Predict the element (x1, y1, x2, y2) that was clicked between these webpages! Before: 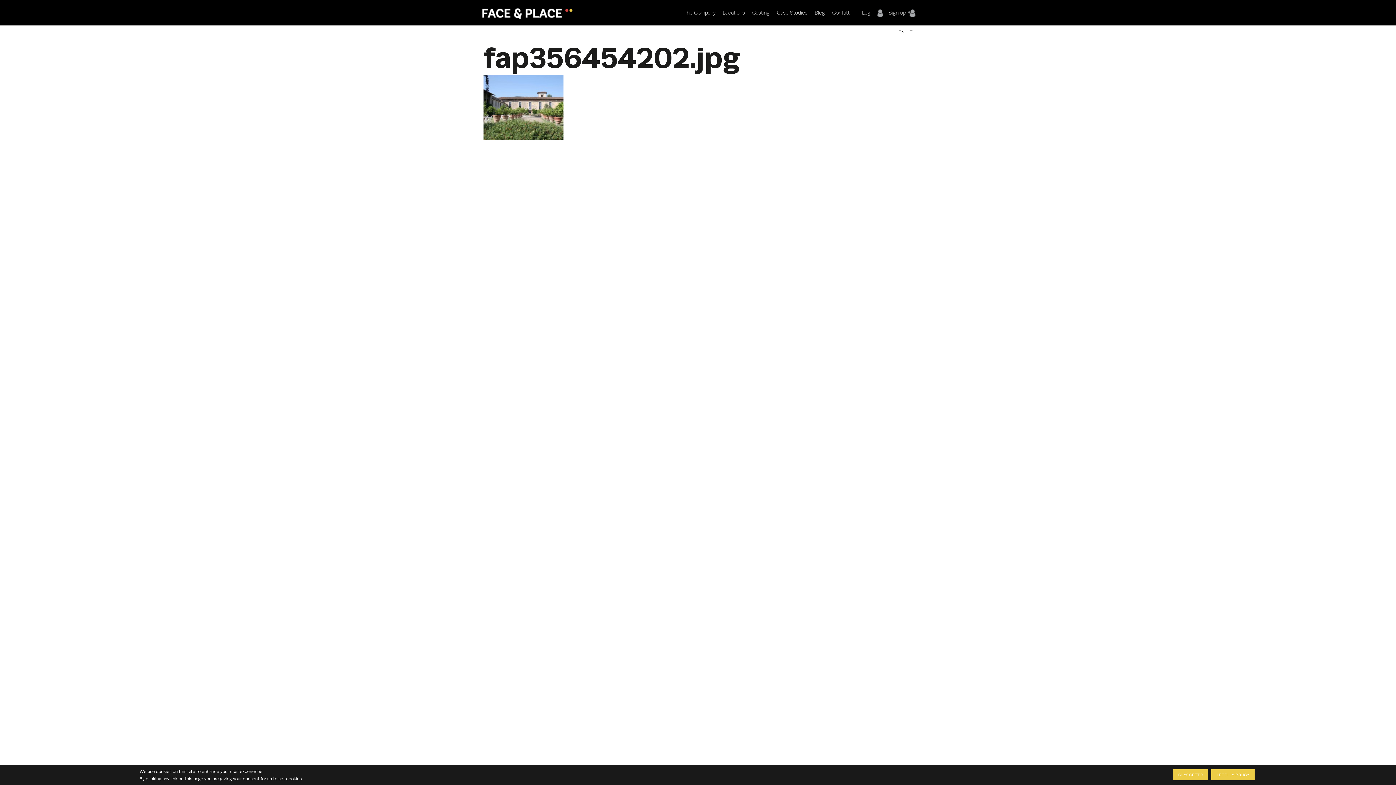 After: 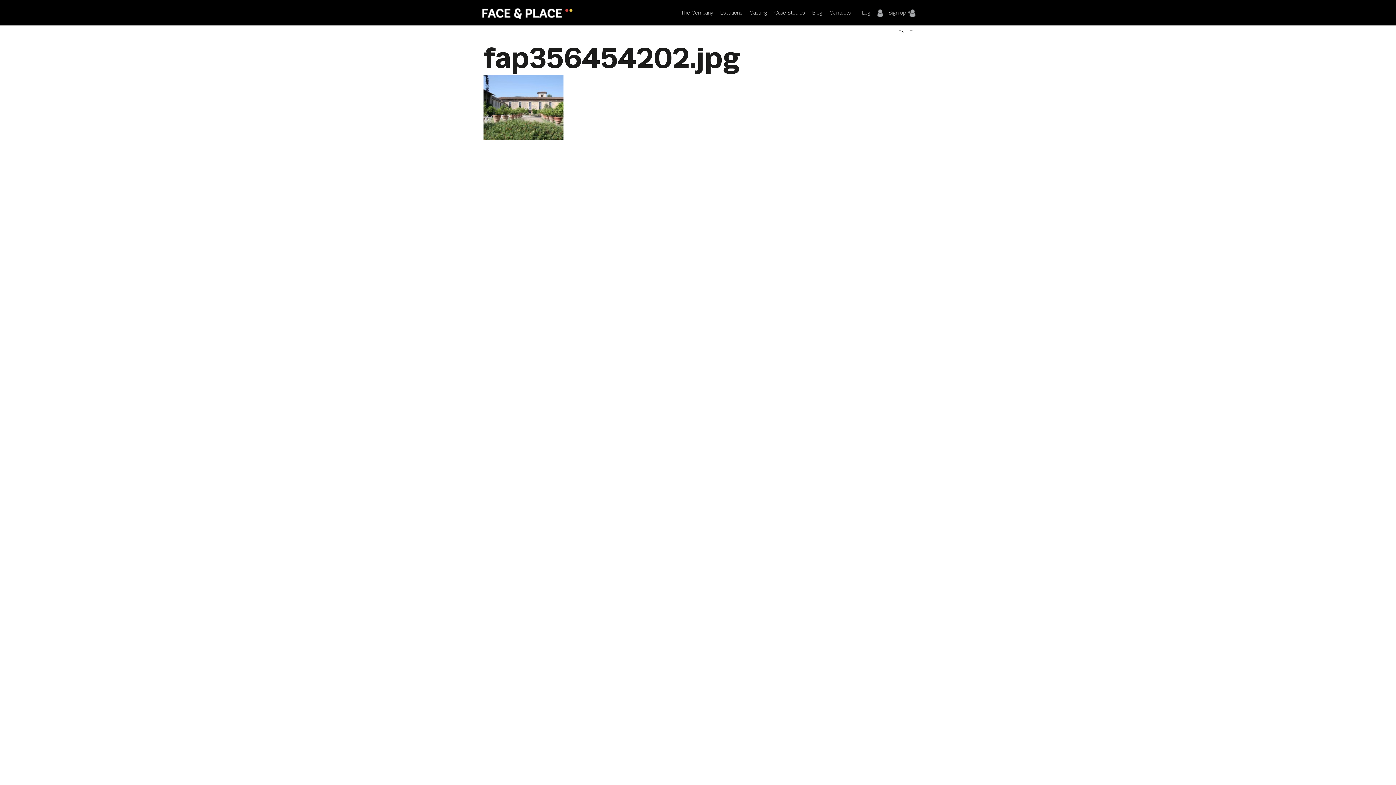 Action: bbox: (898, 29, 905, 34) label: EN